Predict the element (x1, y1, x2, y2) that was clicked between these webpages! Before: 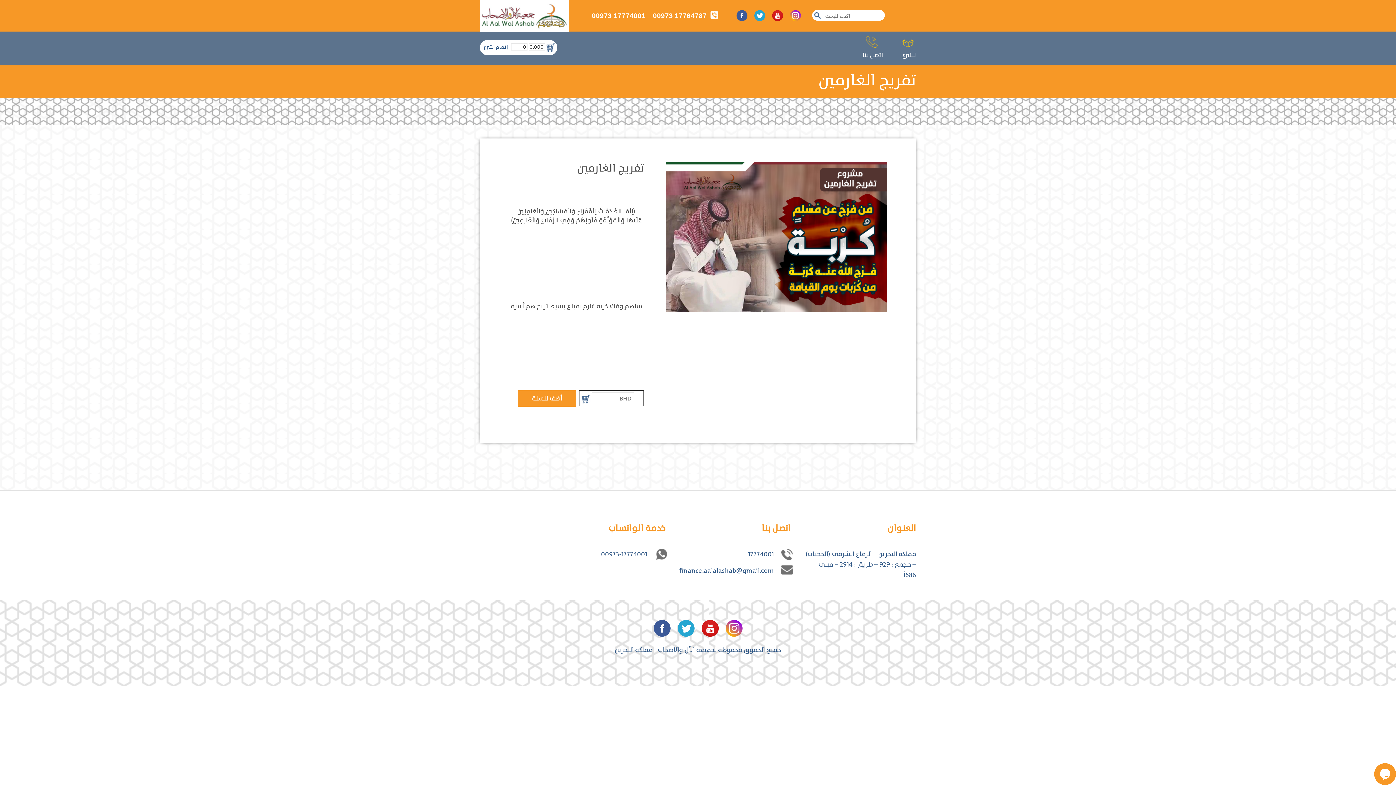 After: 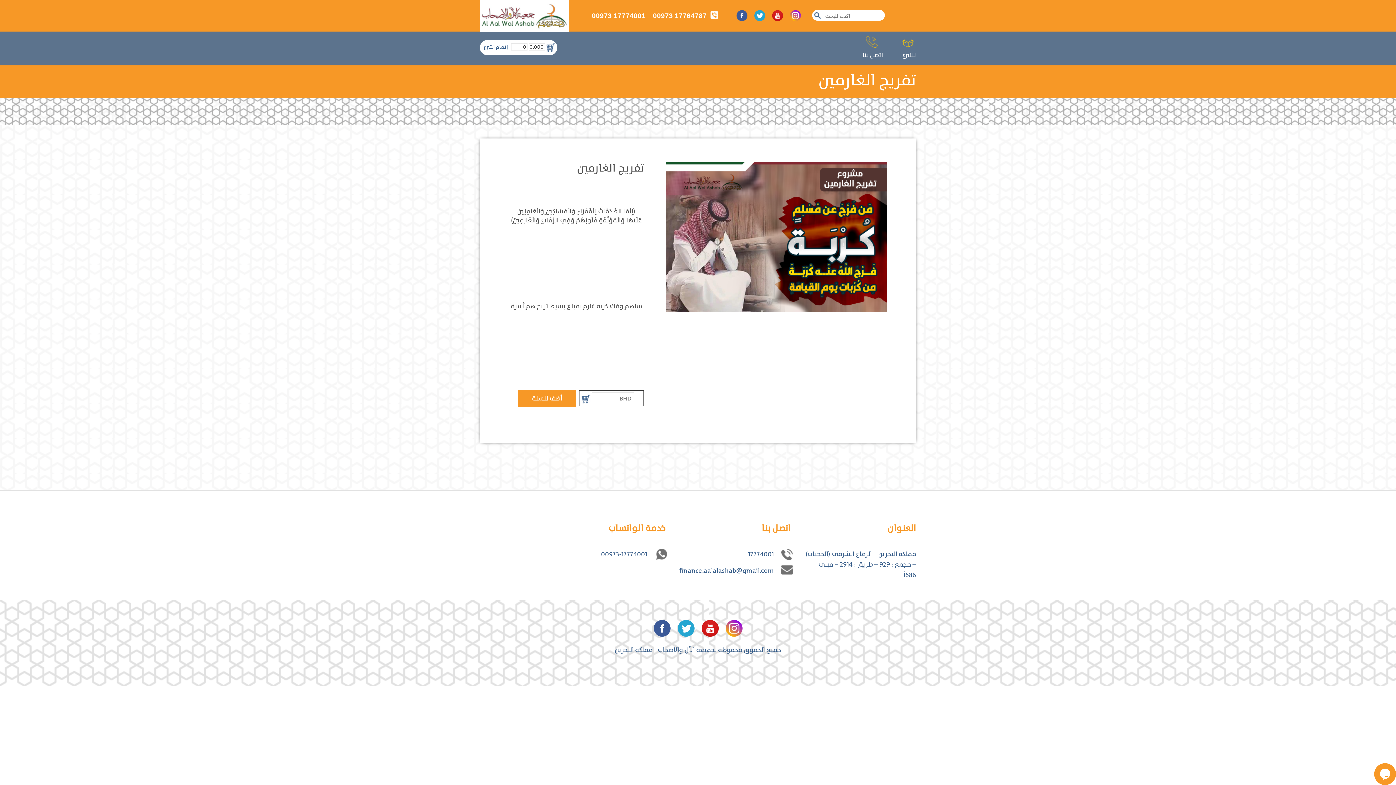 Action: bbox: (701, 624, 718, 631)